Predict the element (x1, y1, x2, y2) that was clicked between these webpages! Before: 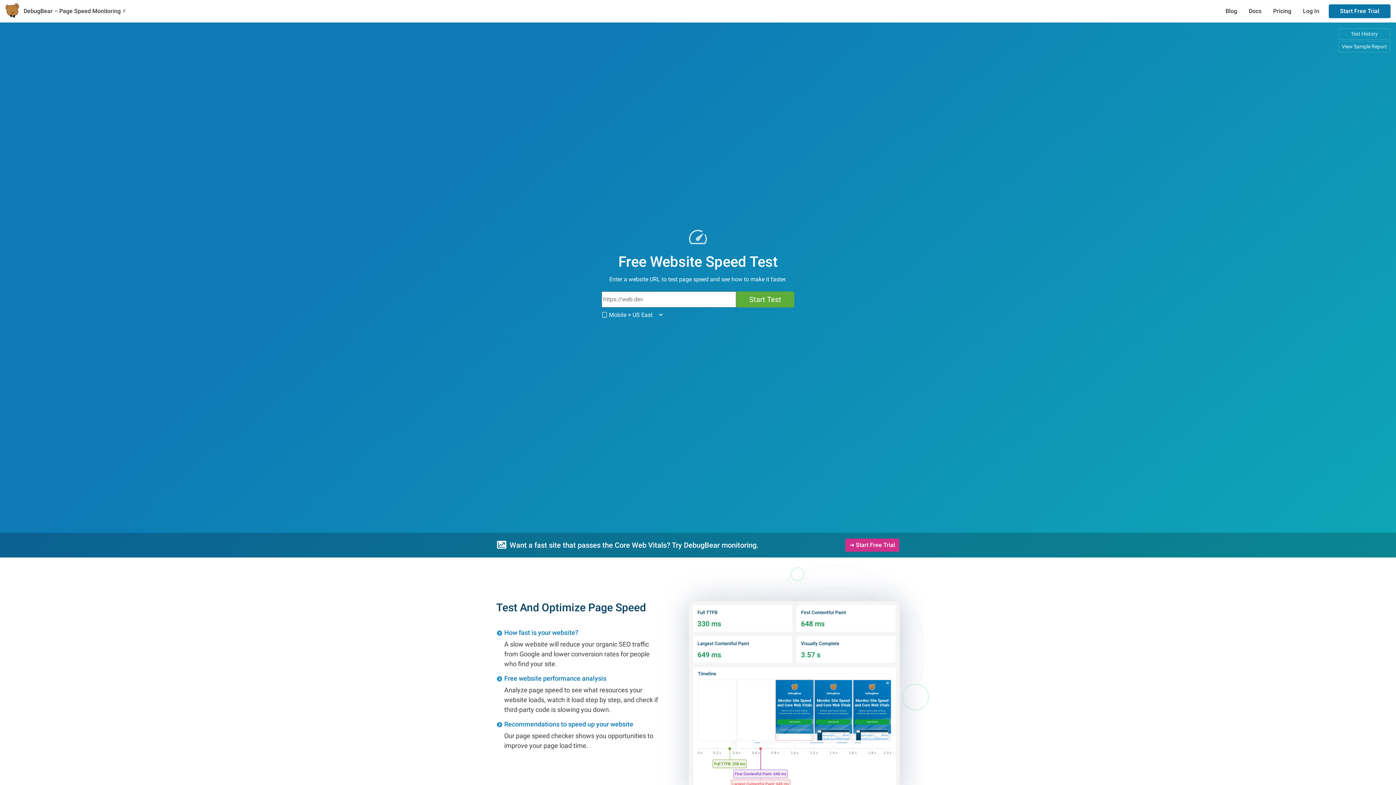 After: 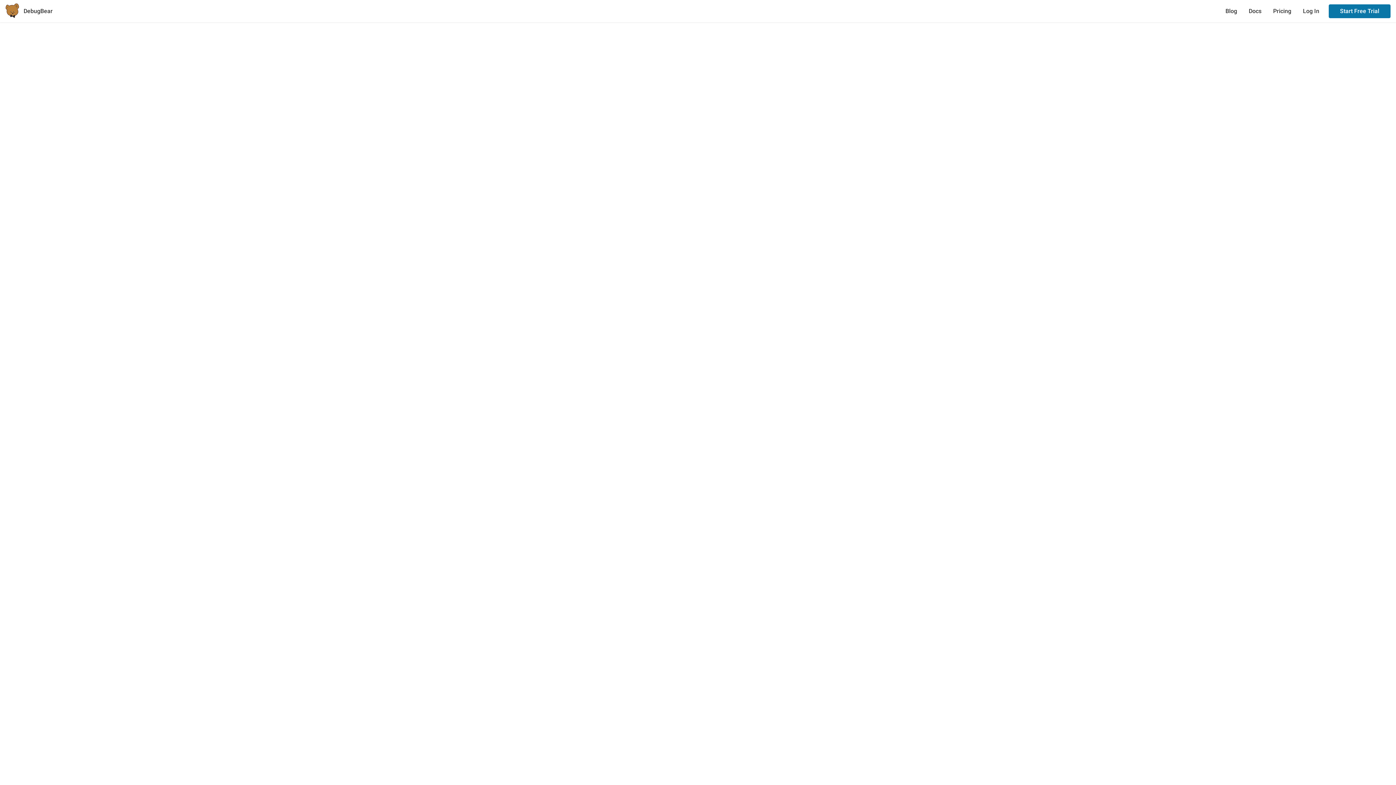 Action: label: Log In bbox: (1297, 4, 1325, 18)